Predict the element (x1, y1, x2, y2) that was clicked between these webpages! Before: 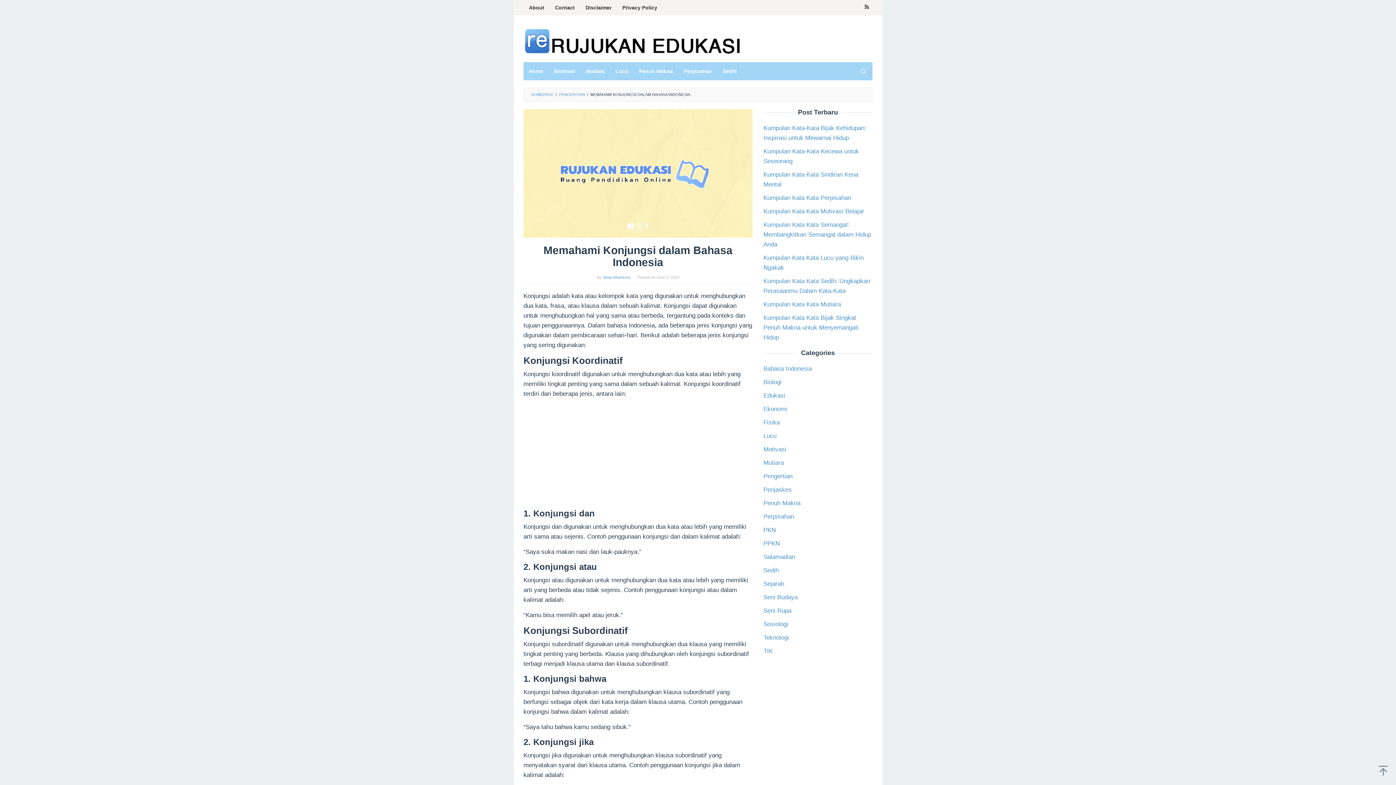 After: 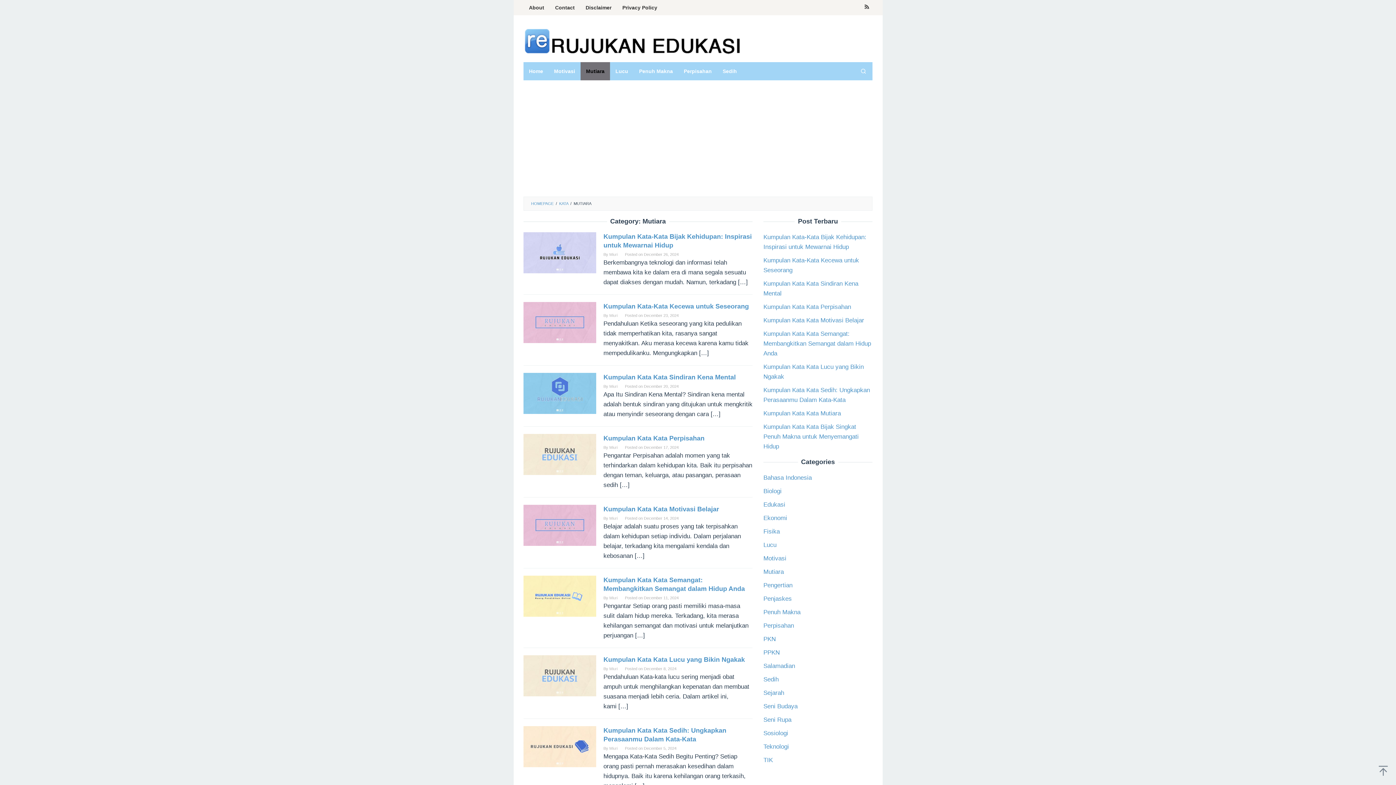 Action: bbox: (763, 459, 784, 466) label: Mutiara